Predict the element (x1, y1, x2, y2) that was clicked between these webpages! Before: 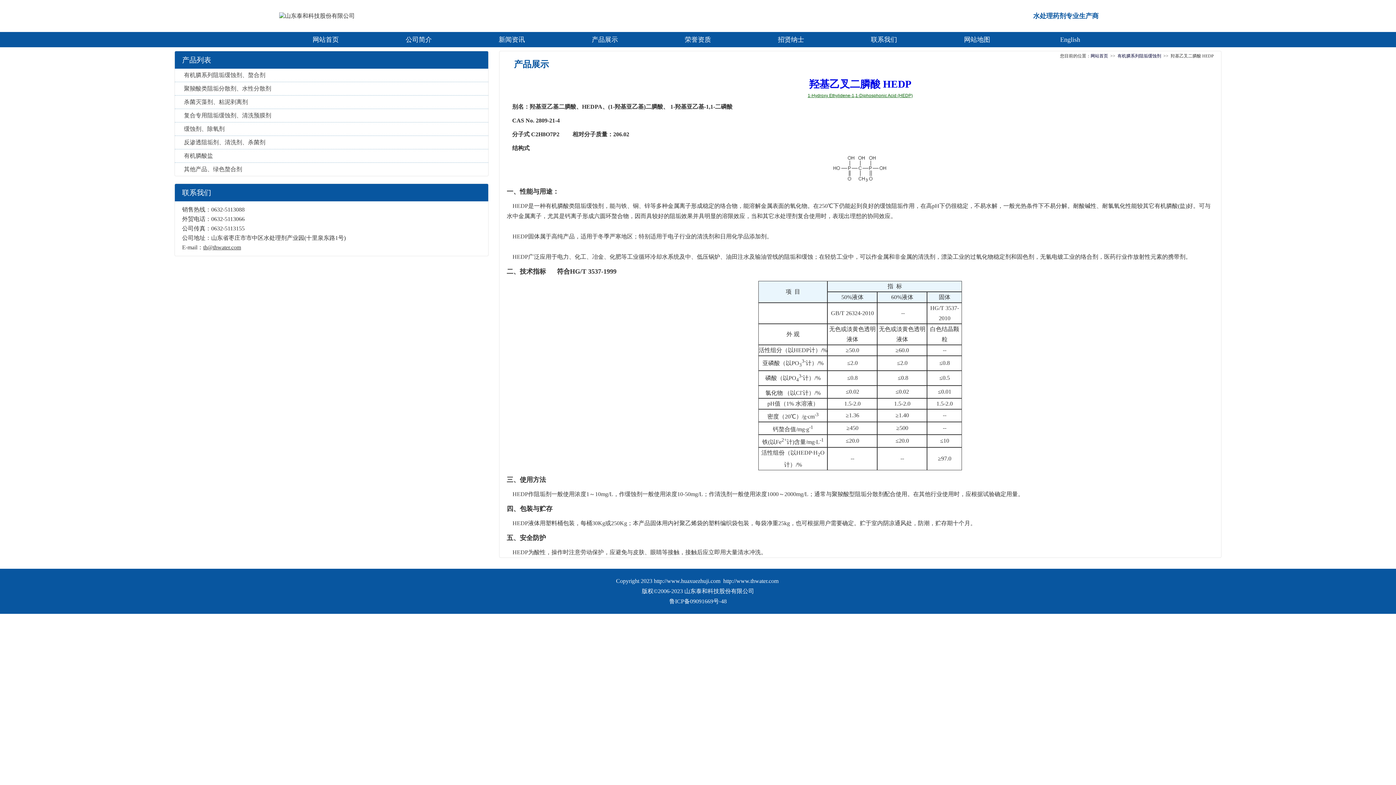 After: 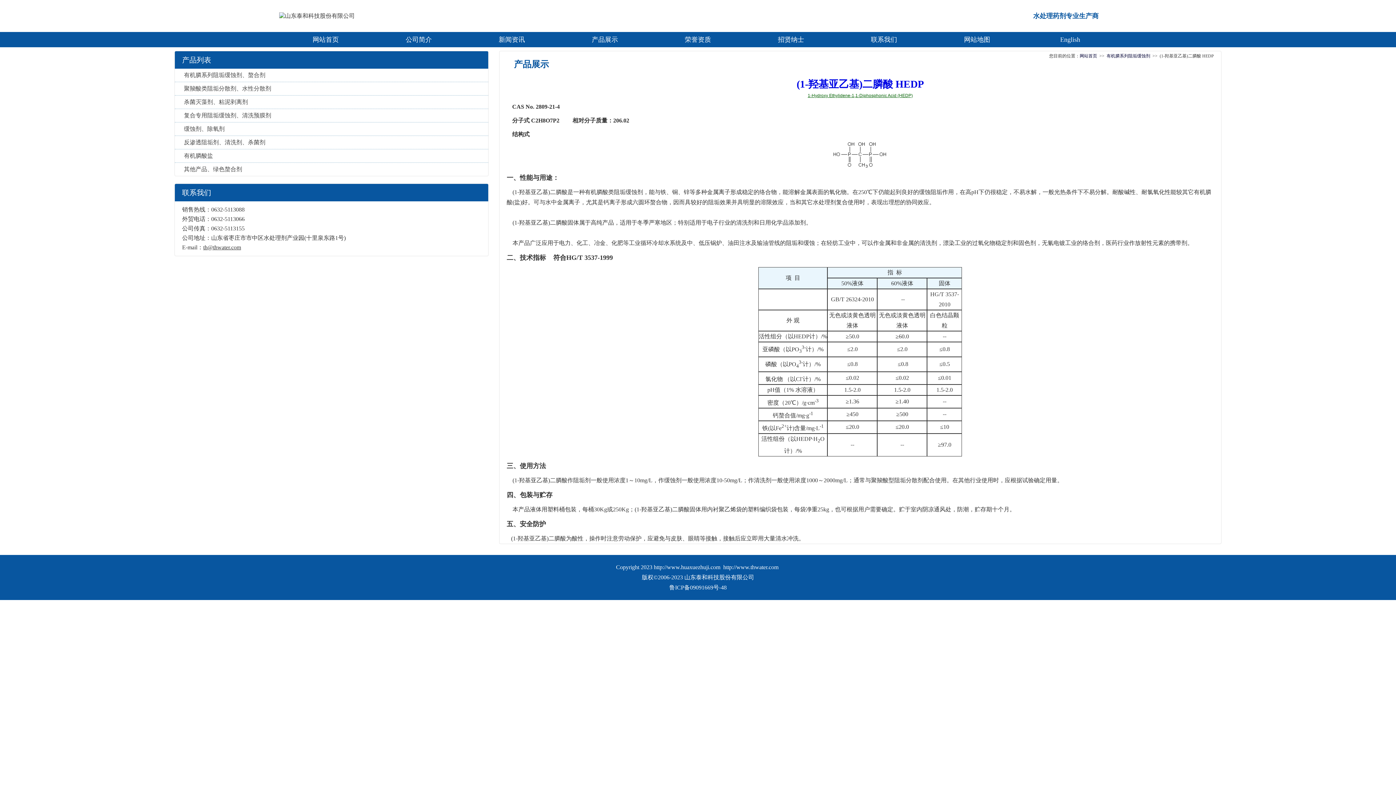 Action: bbox: (608, 103, 663, 109) label: (1-羟基亚乙基)二膦酸